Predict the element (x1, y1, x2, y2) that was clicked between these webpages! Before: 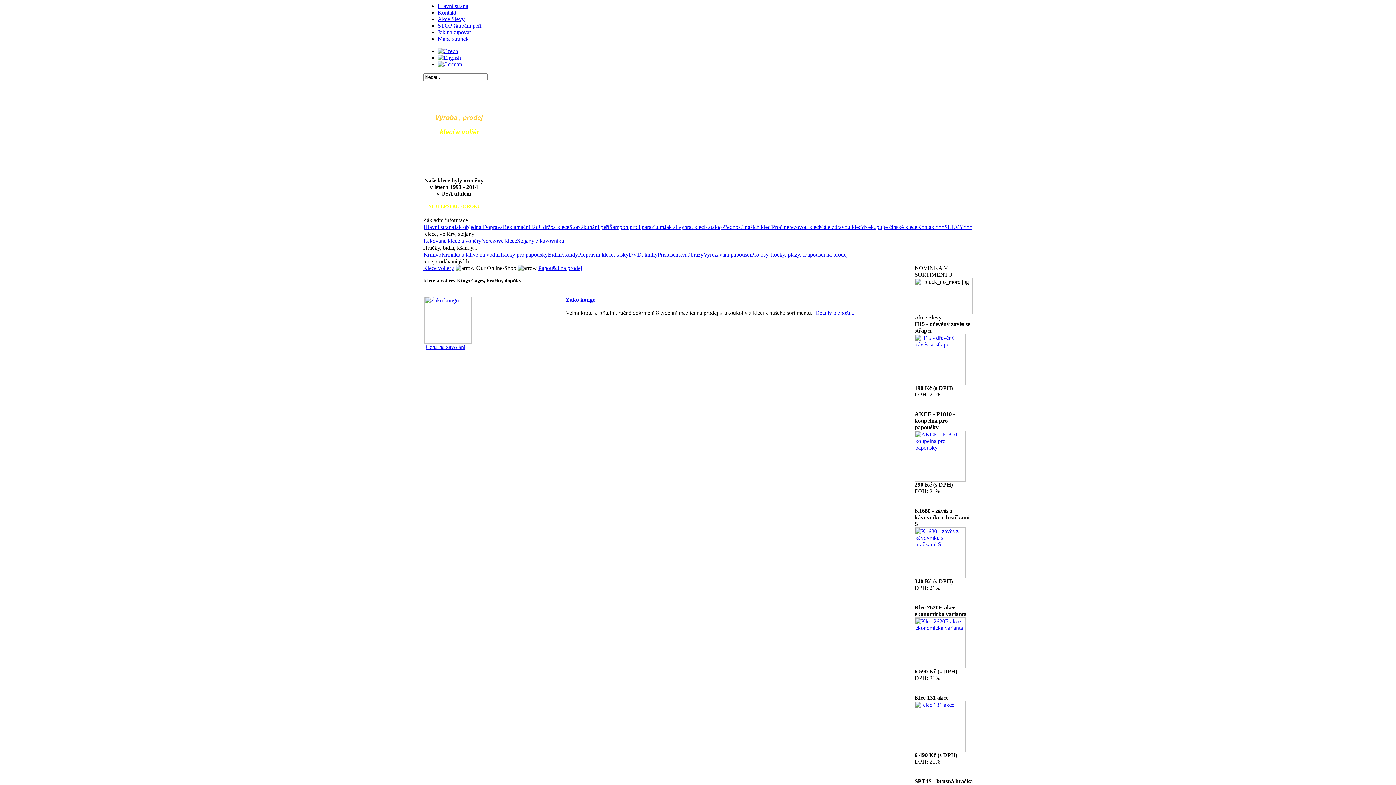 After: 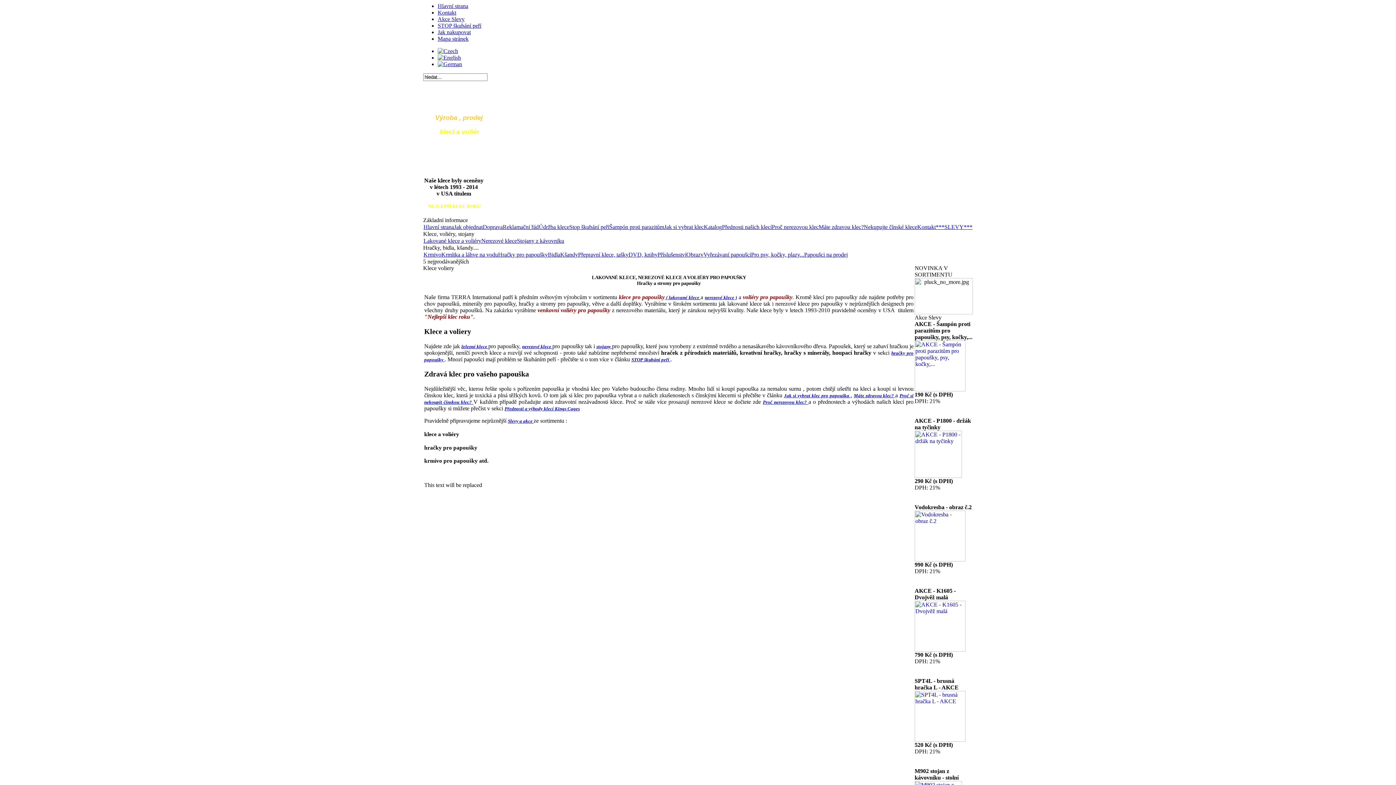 Action: label: Klece voliery bbox: (423, 265, 454, 271)